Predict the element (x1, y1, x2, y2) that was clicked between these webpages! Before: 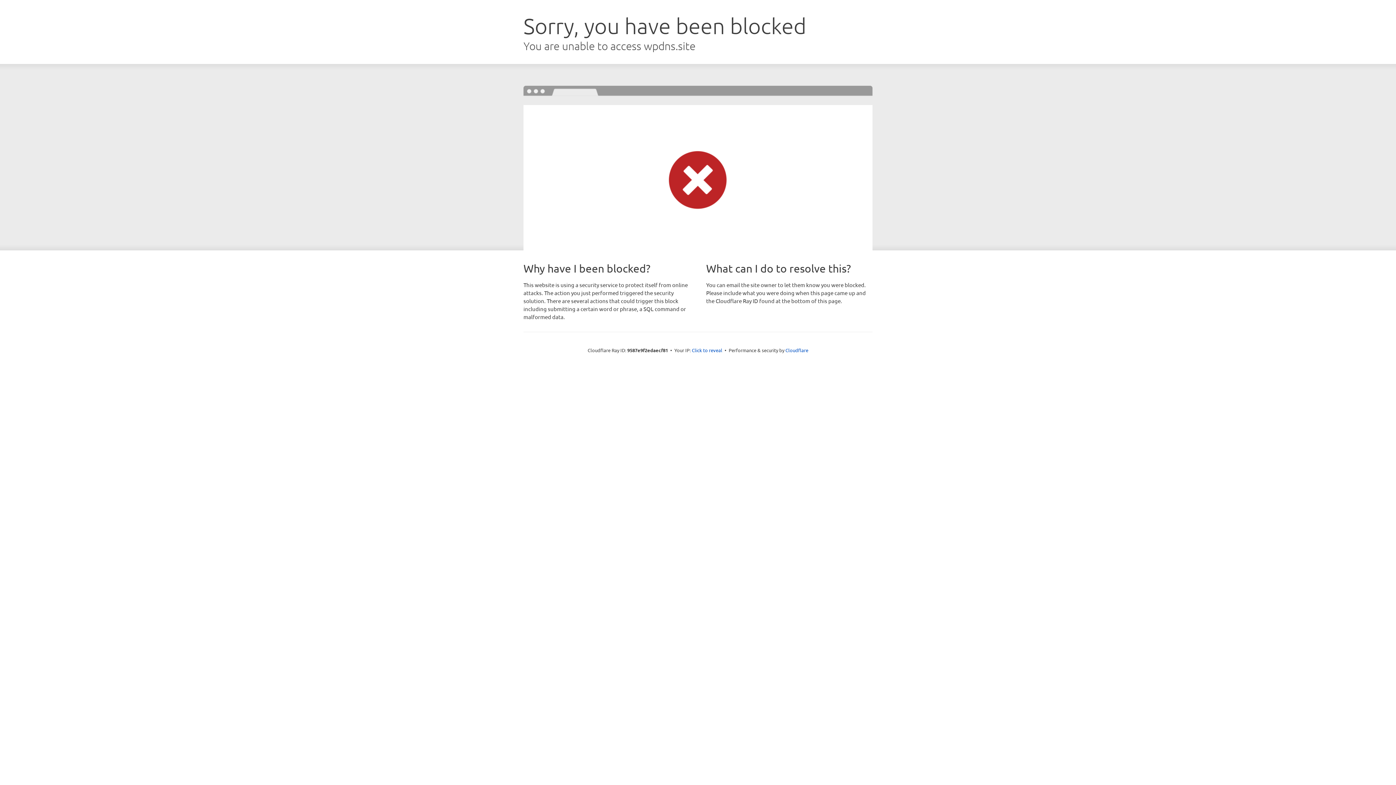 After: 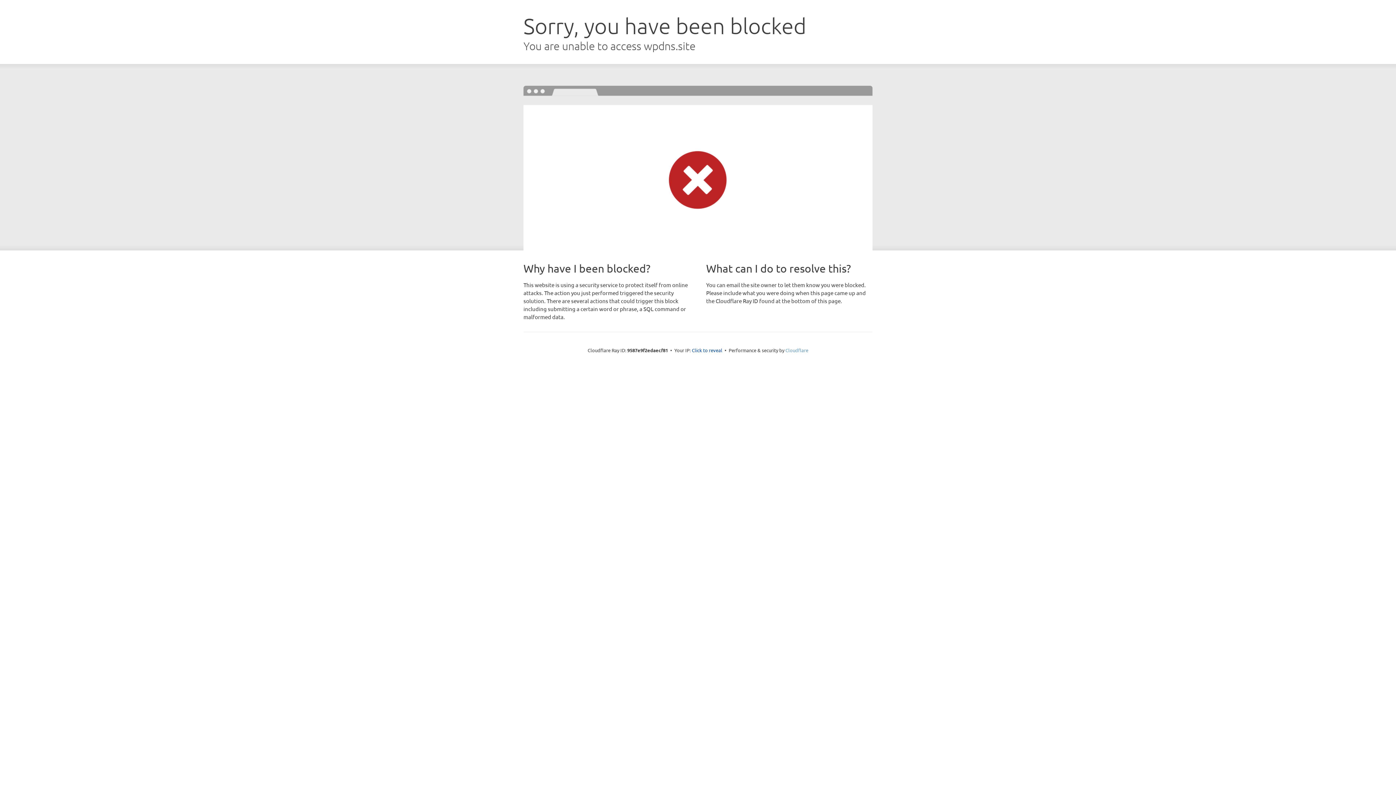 Action: bbox: (785, 347, 808, 353) label: Cloudflare